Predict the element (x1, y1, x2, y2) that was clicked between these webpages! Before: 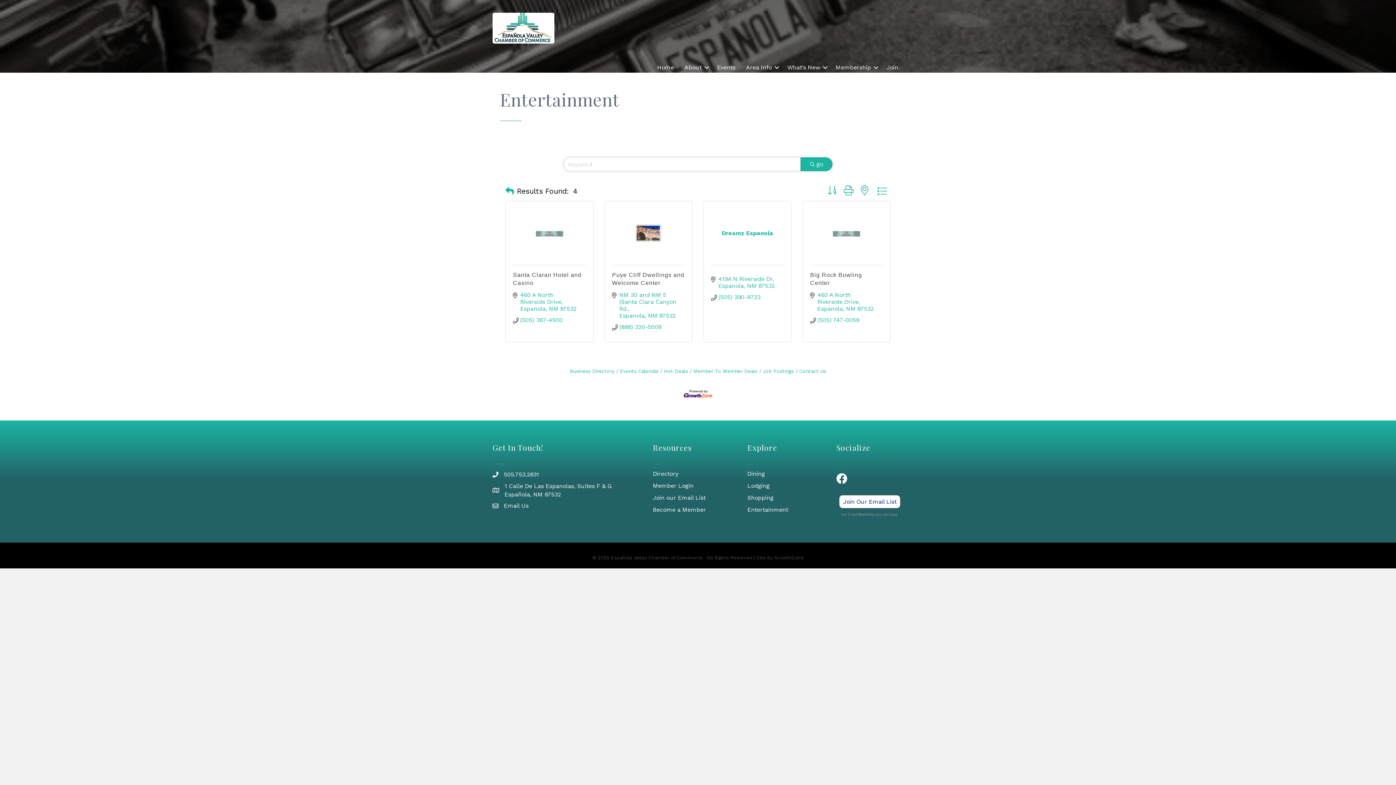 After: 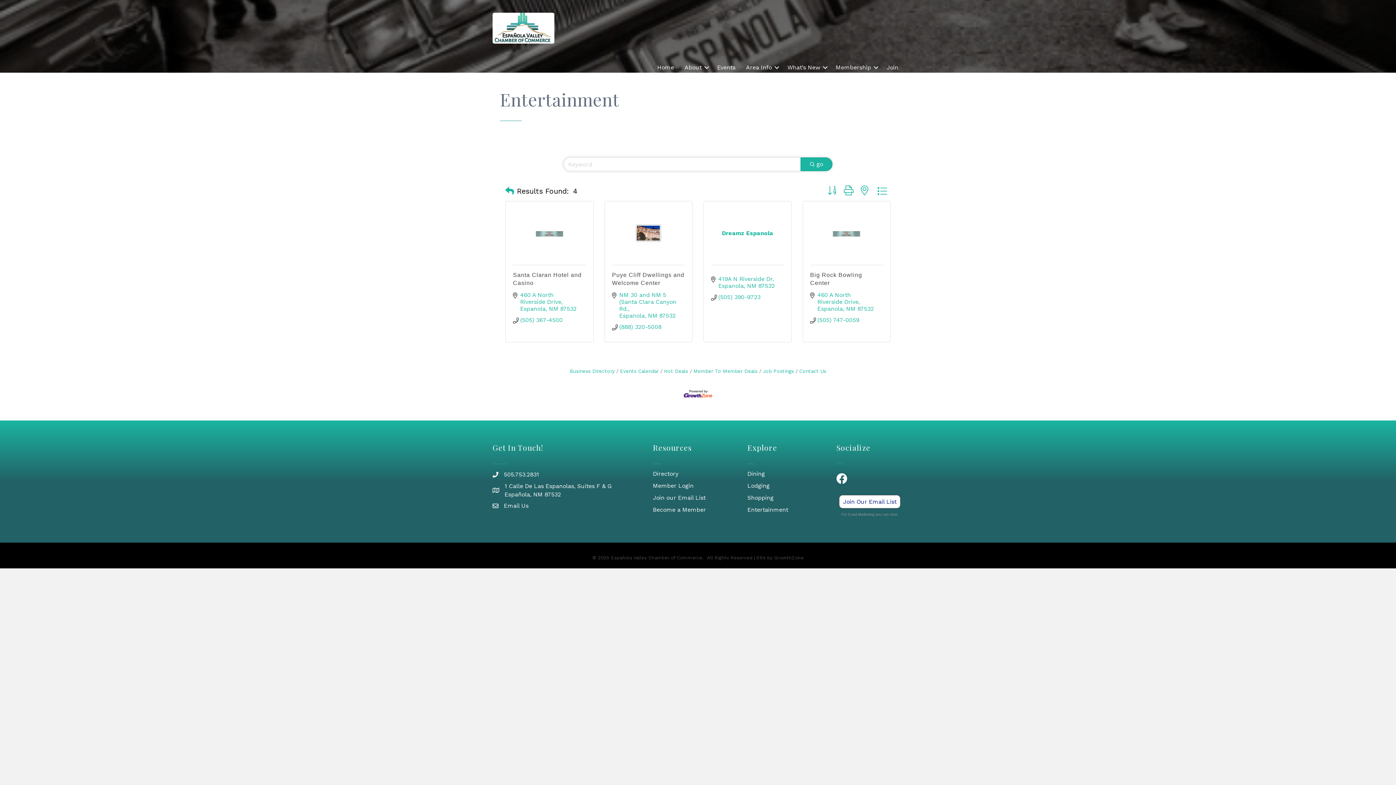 Action: label: Search Submit bbox: (800, 157, 832, 171)